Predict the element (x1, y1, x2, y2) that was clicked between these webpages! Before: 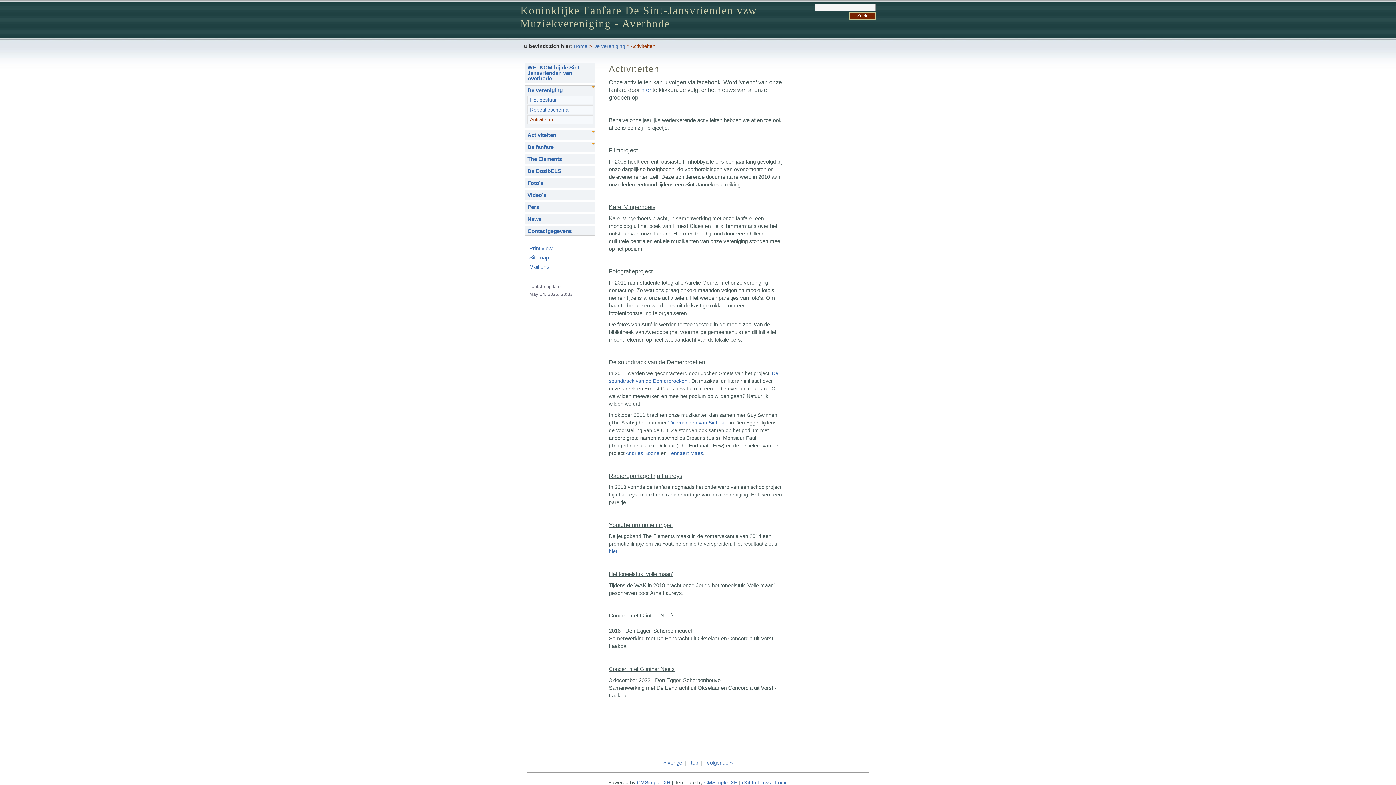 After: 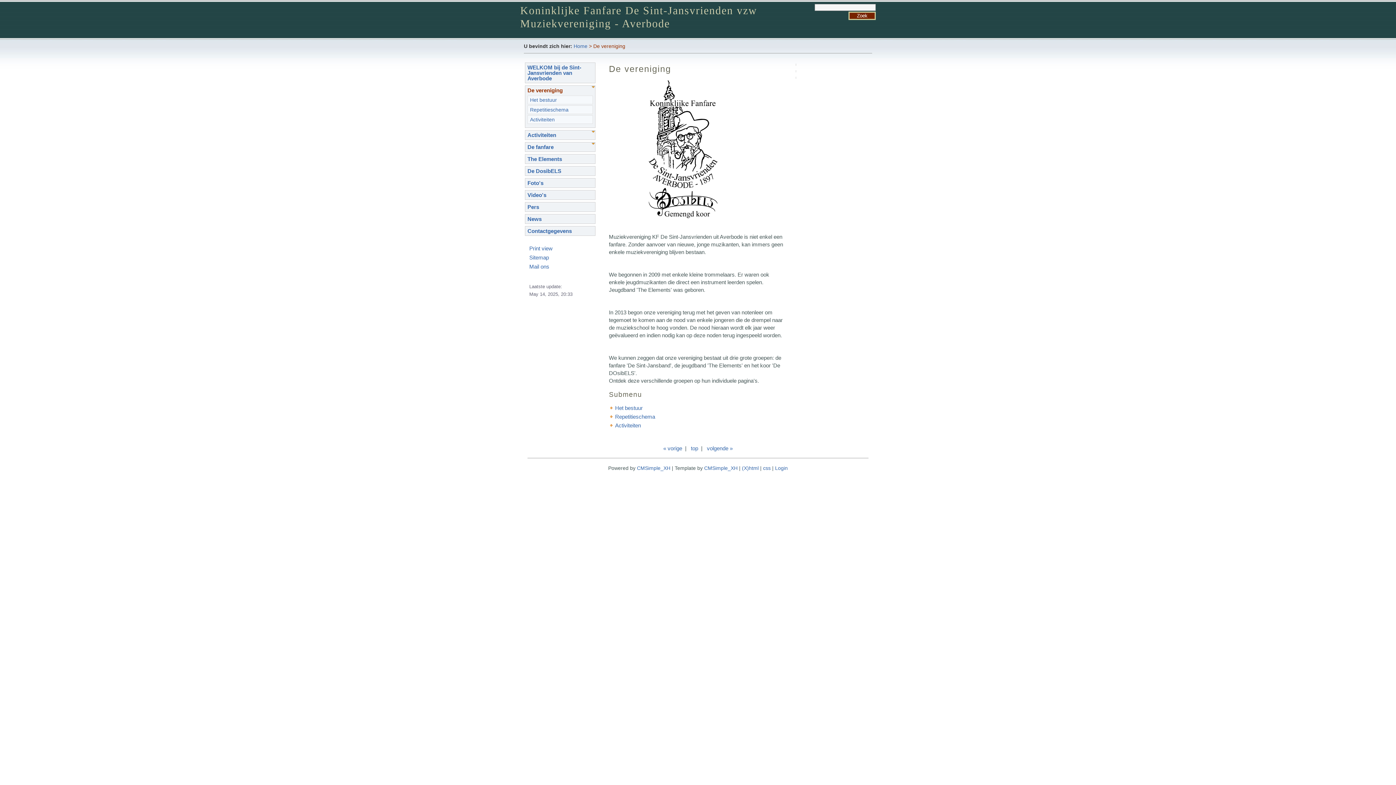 Action: bbox: (527, 87, 562, 93) label: De vereniging